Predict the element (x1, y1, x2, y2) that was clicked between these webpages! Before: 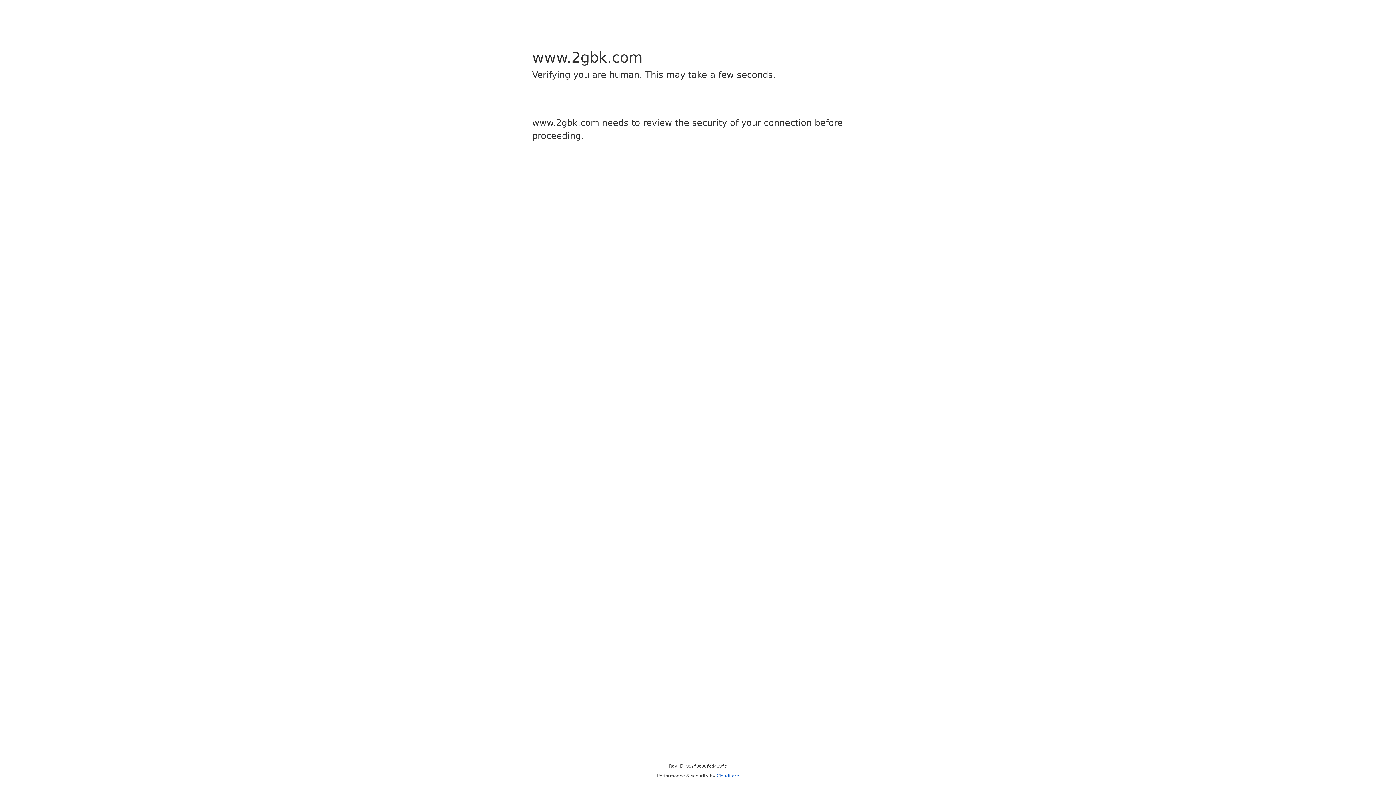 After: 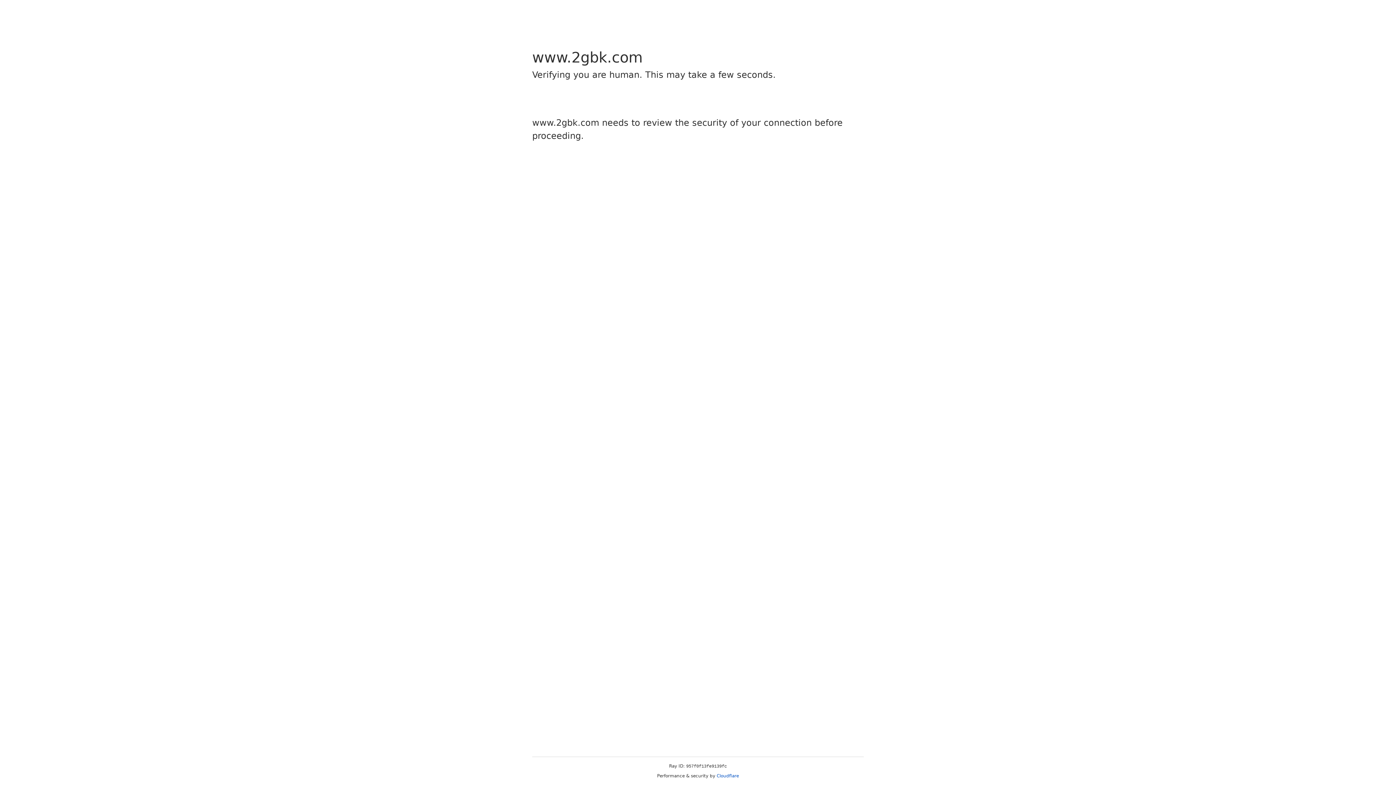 Action: label: Cloudflare bbox: (716, 773, 739, 778)